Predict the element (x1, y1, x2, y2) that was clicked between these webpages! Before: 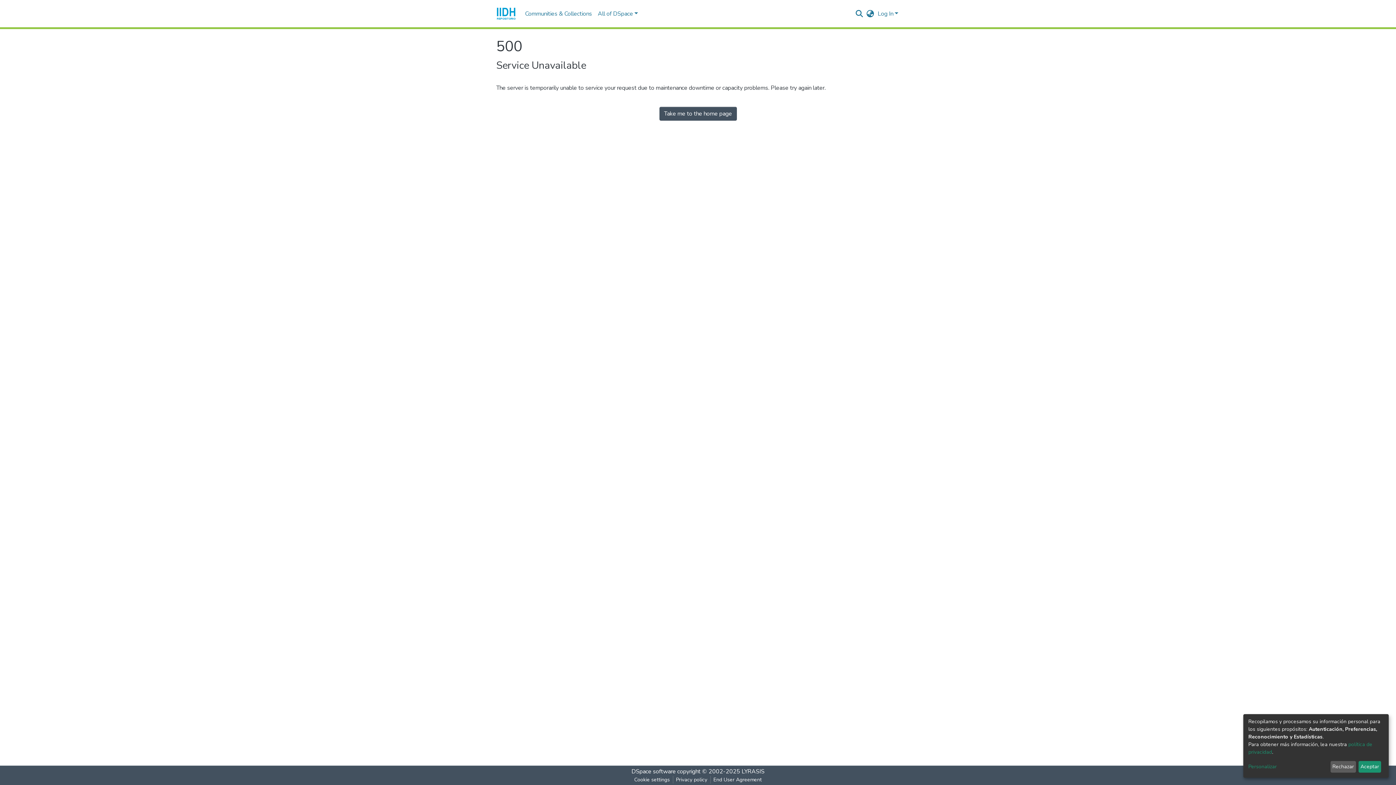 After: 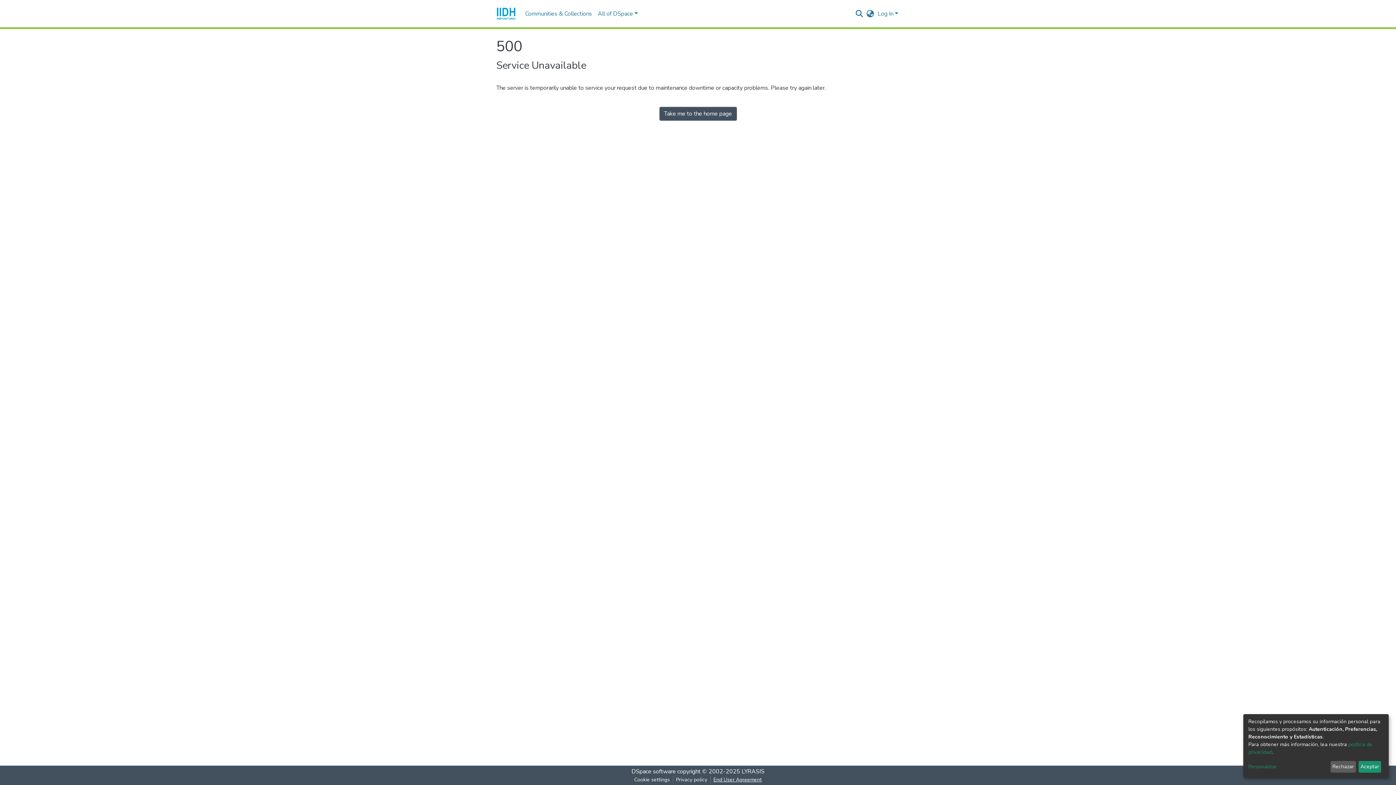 Action: bbox: (710, 776, 764, 784) label: End User Agreement